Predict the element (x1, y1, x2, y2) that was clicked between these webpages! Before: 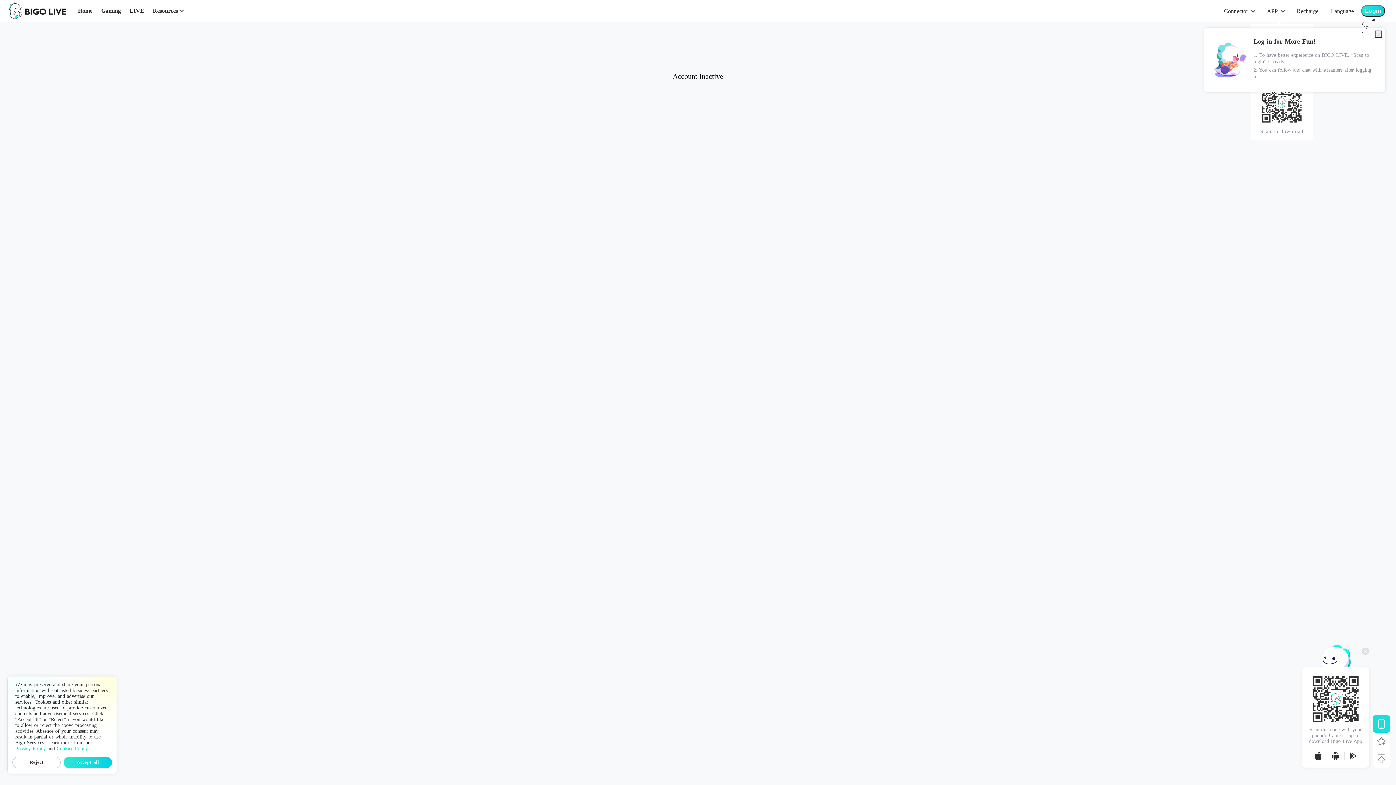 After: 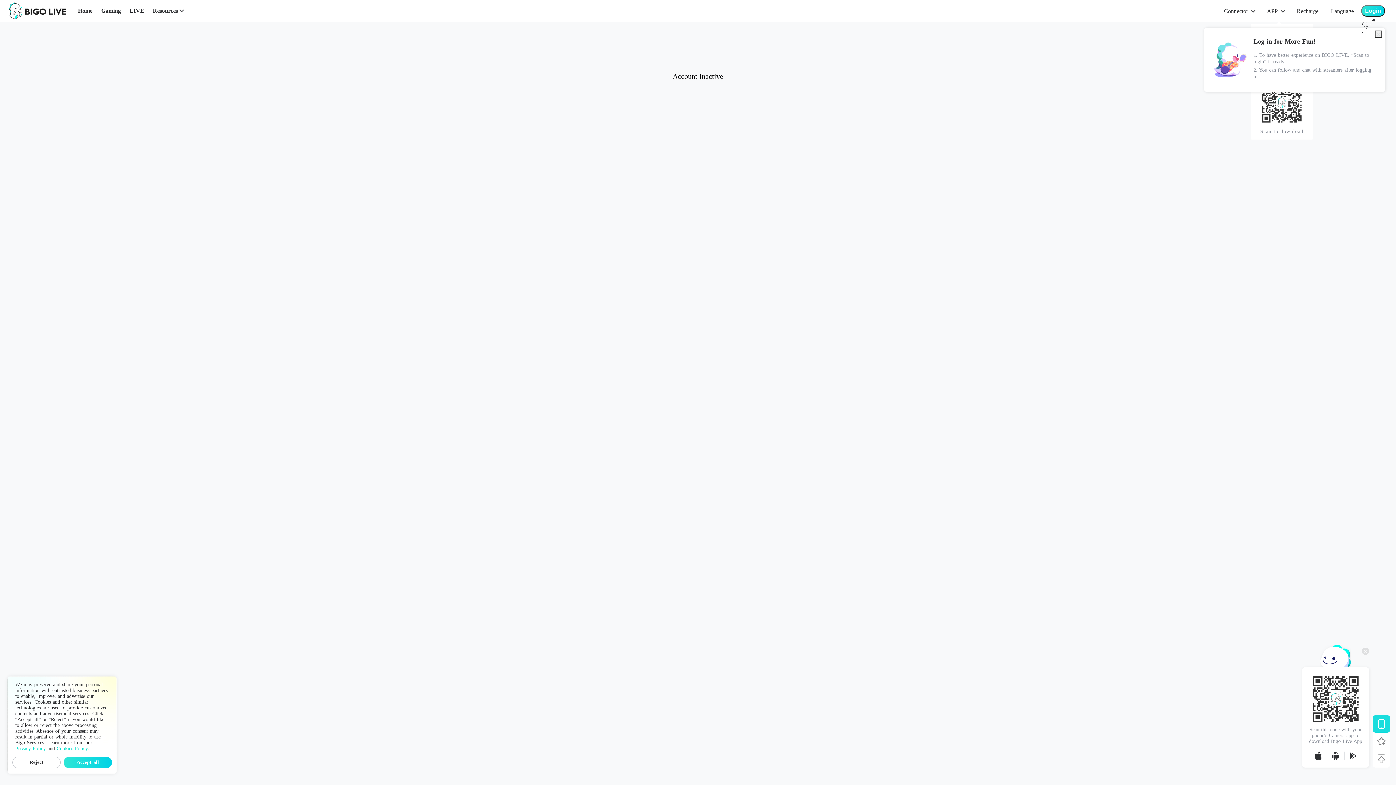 Action: bbox: (15, 746, 45, 752) label: Privacy Policy